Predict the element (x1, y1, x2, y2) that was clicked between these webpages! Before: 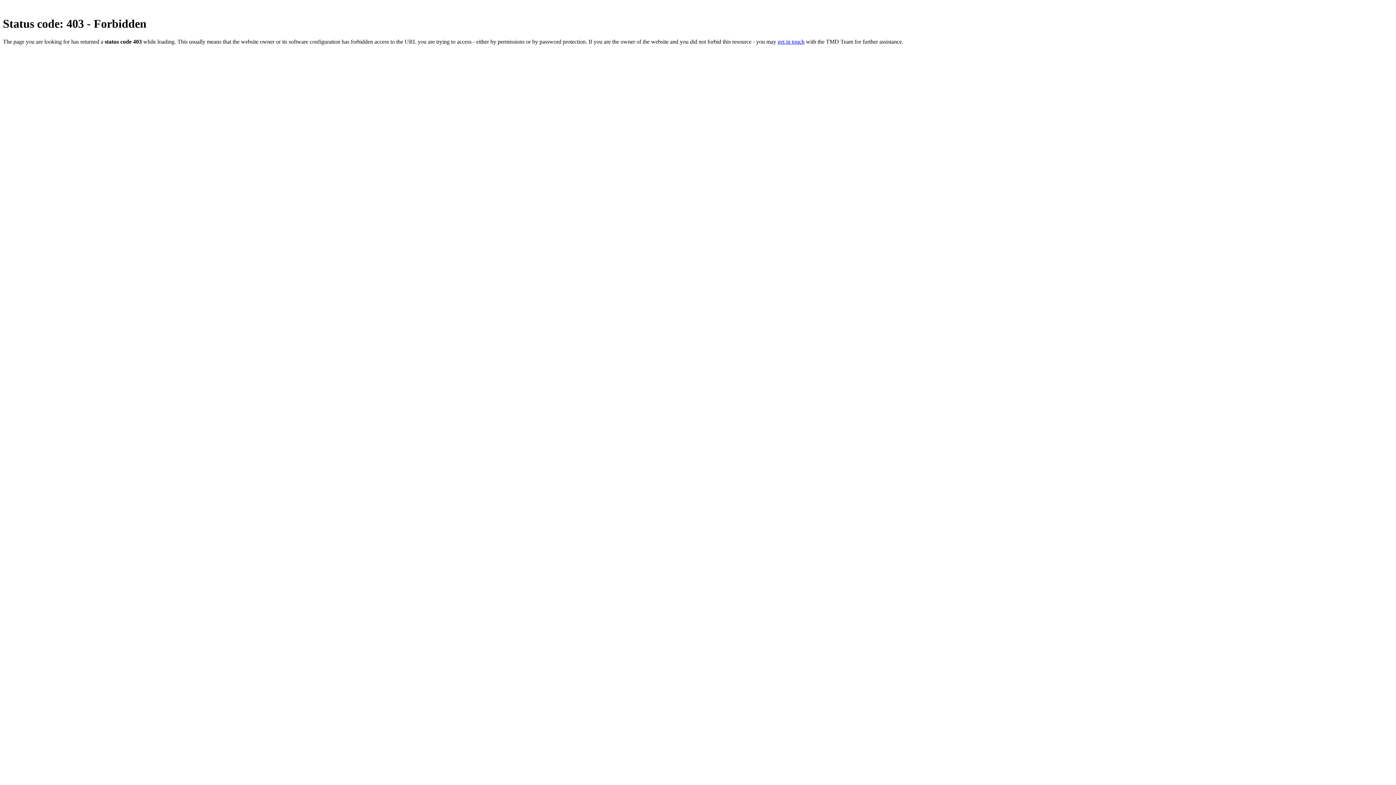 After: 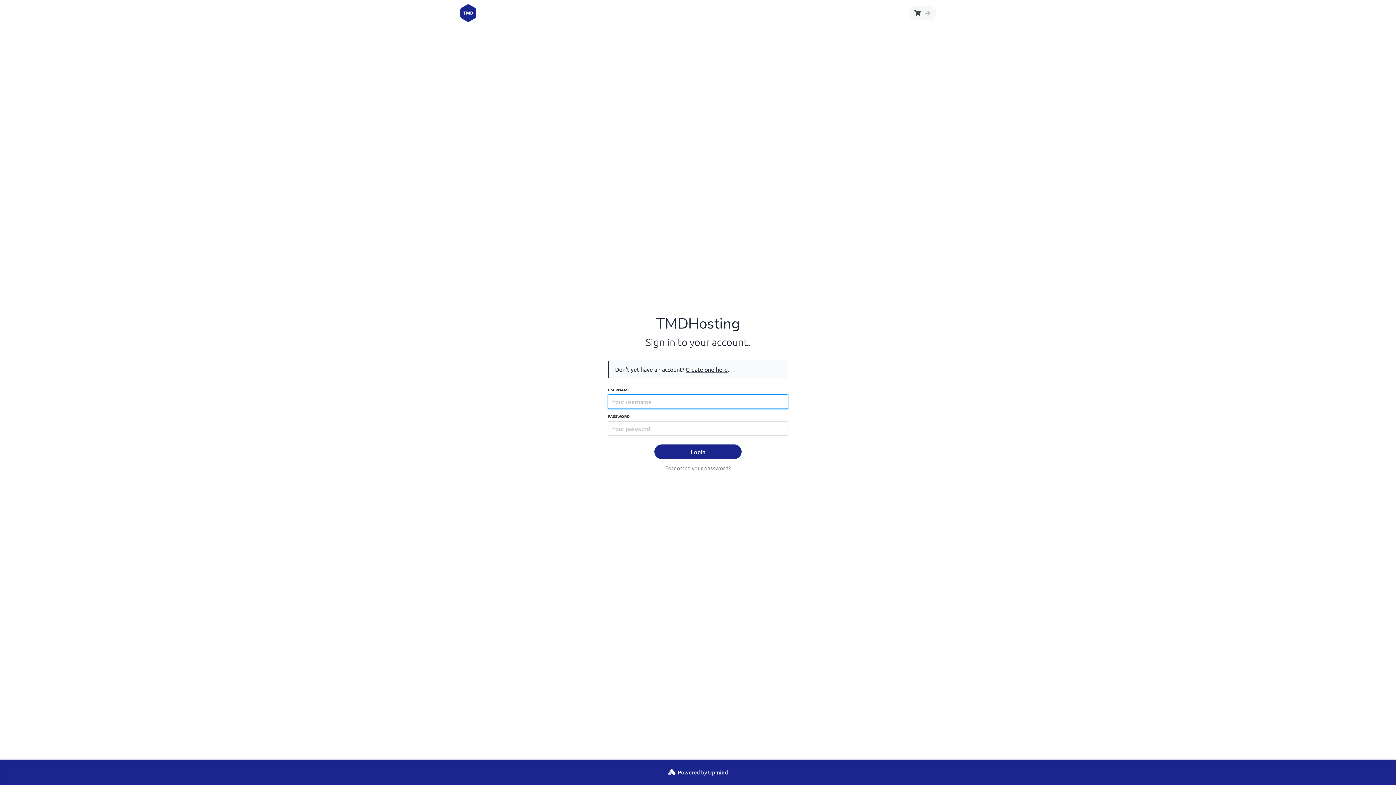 Action: bbox: (777, 38, 804, 44) label: get in touch